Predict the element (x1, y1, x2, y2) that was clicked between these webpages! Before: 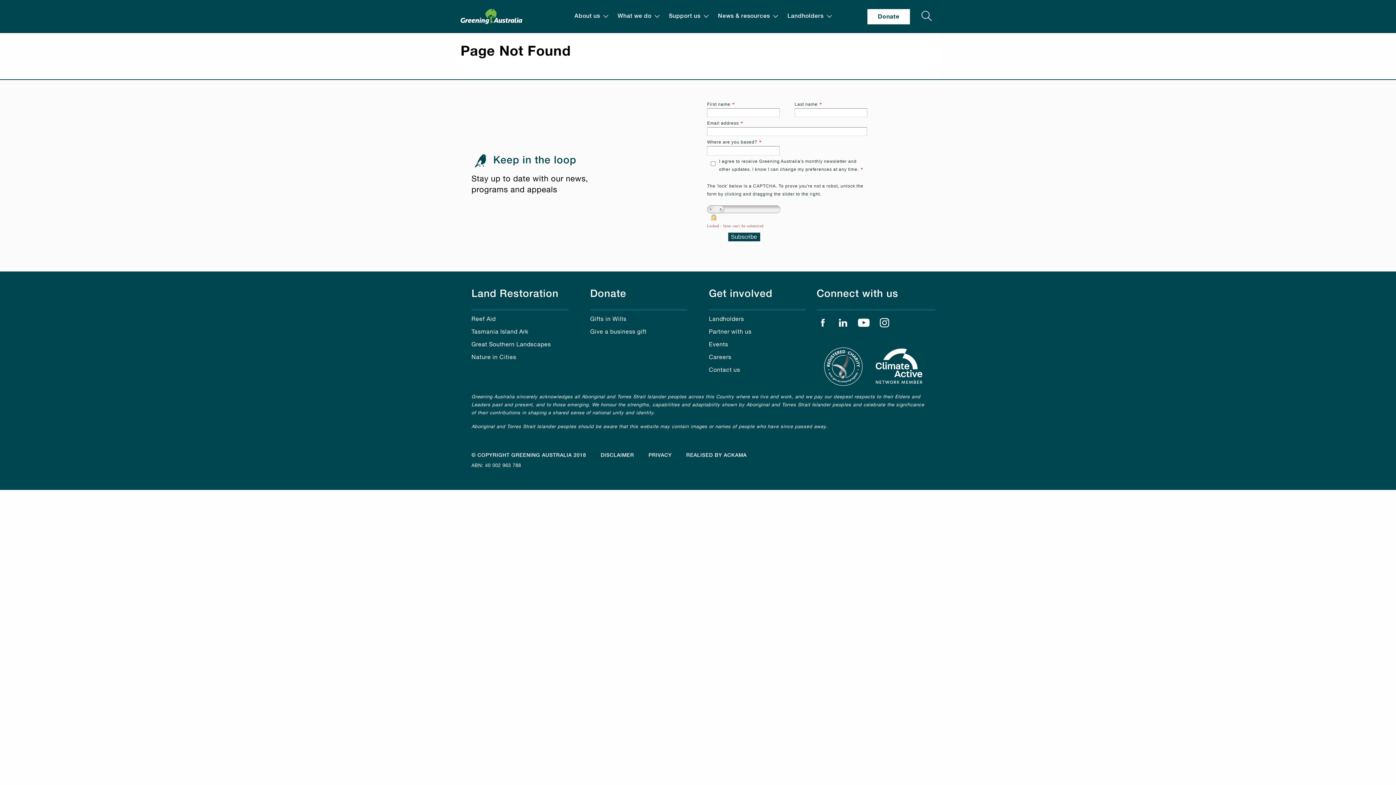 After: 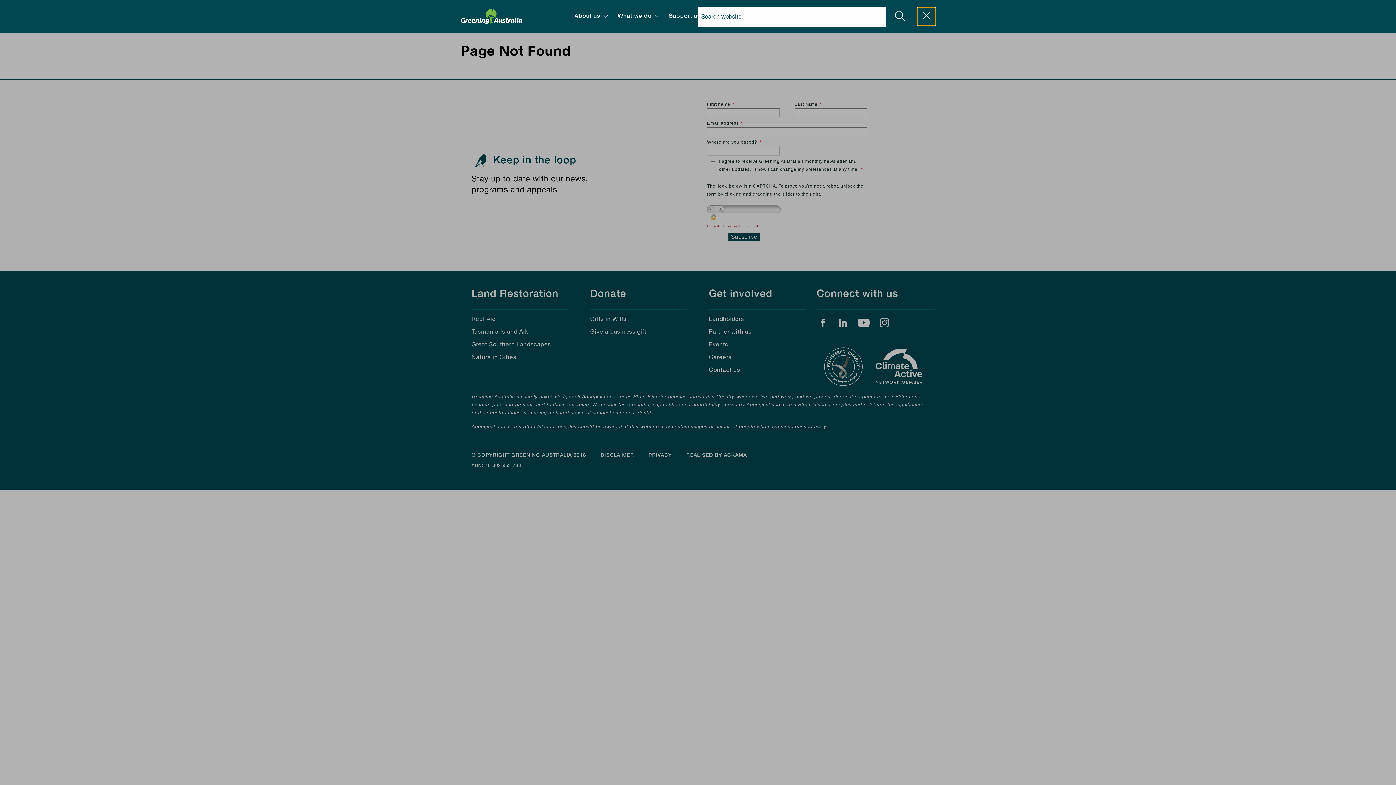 Action: bbox: (917, 7, 935, 25)